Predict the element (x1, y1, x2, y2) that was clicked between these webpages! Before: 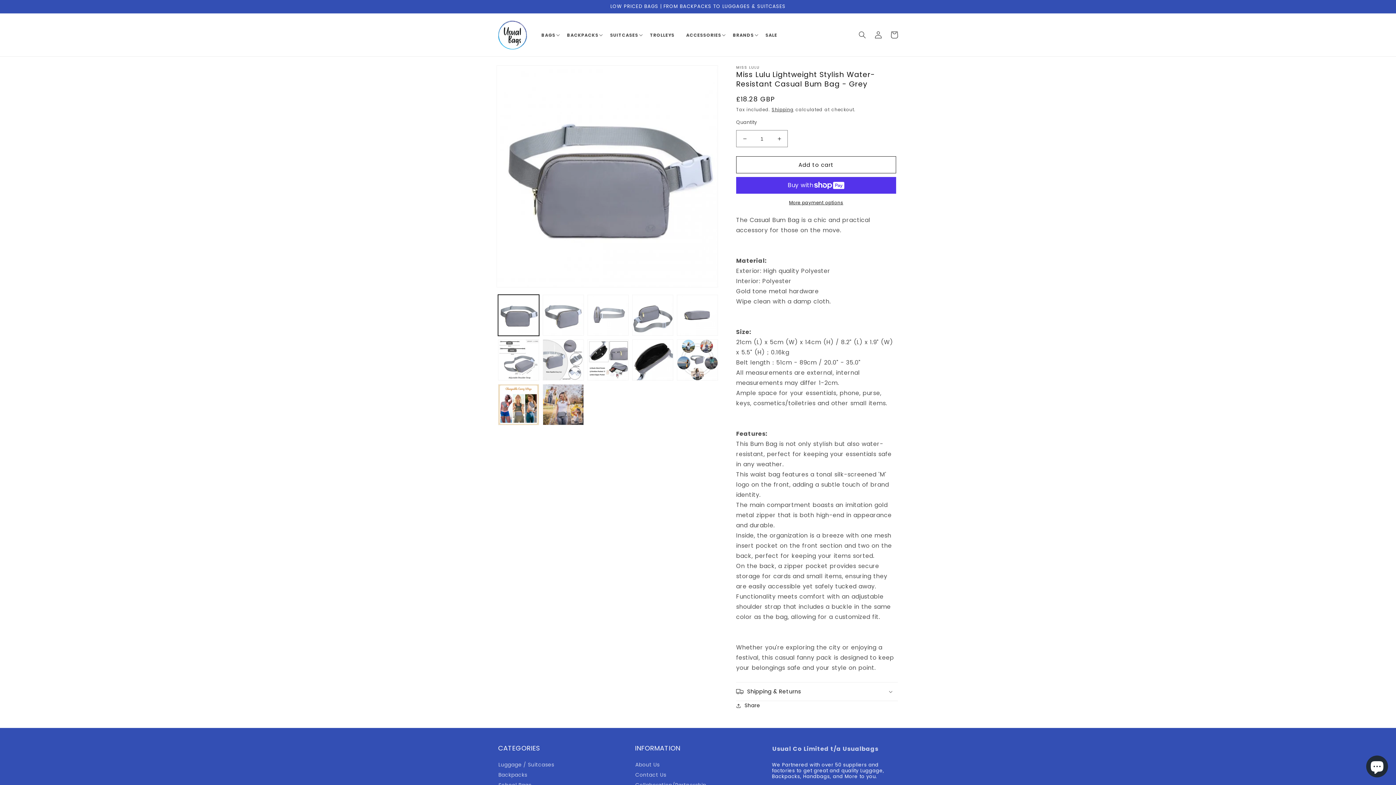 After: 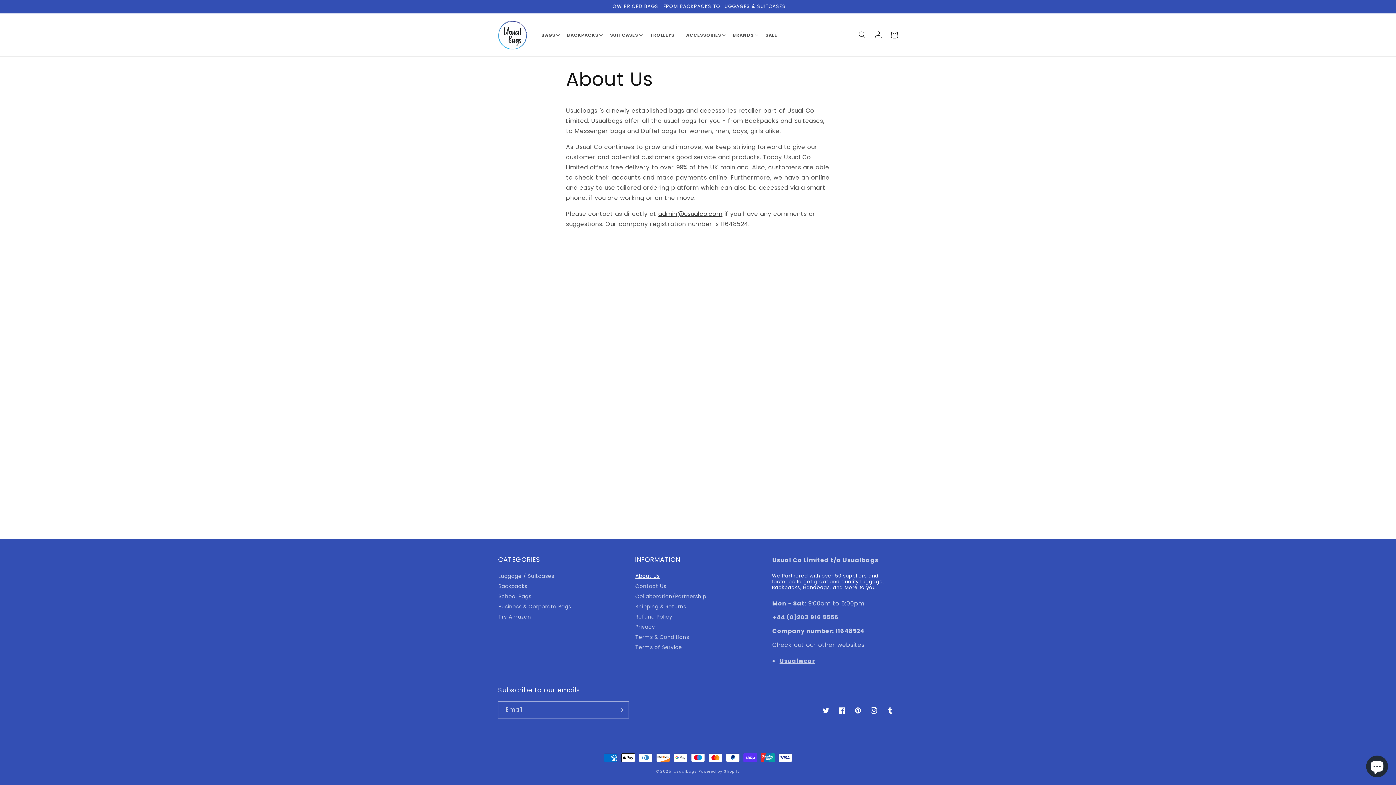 Action: bbox: (635, 760, 756, 769) label: About Us